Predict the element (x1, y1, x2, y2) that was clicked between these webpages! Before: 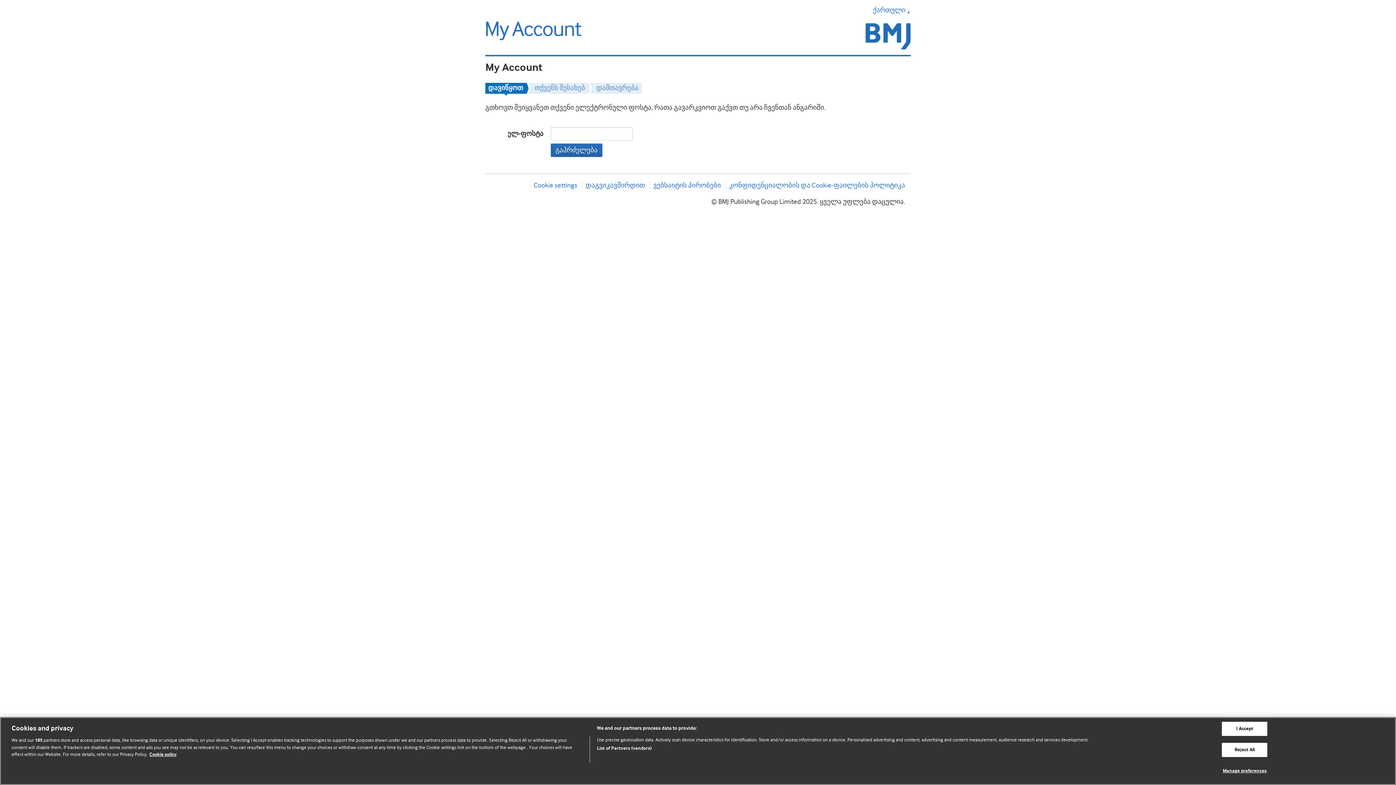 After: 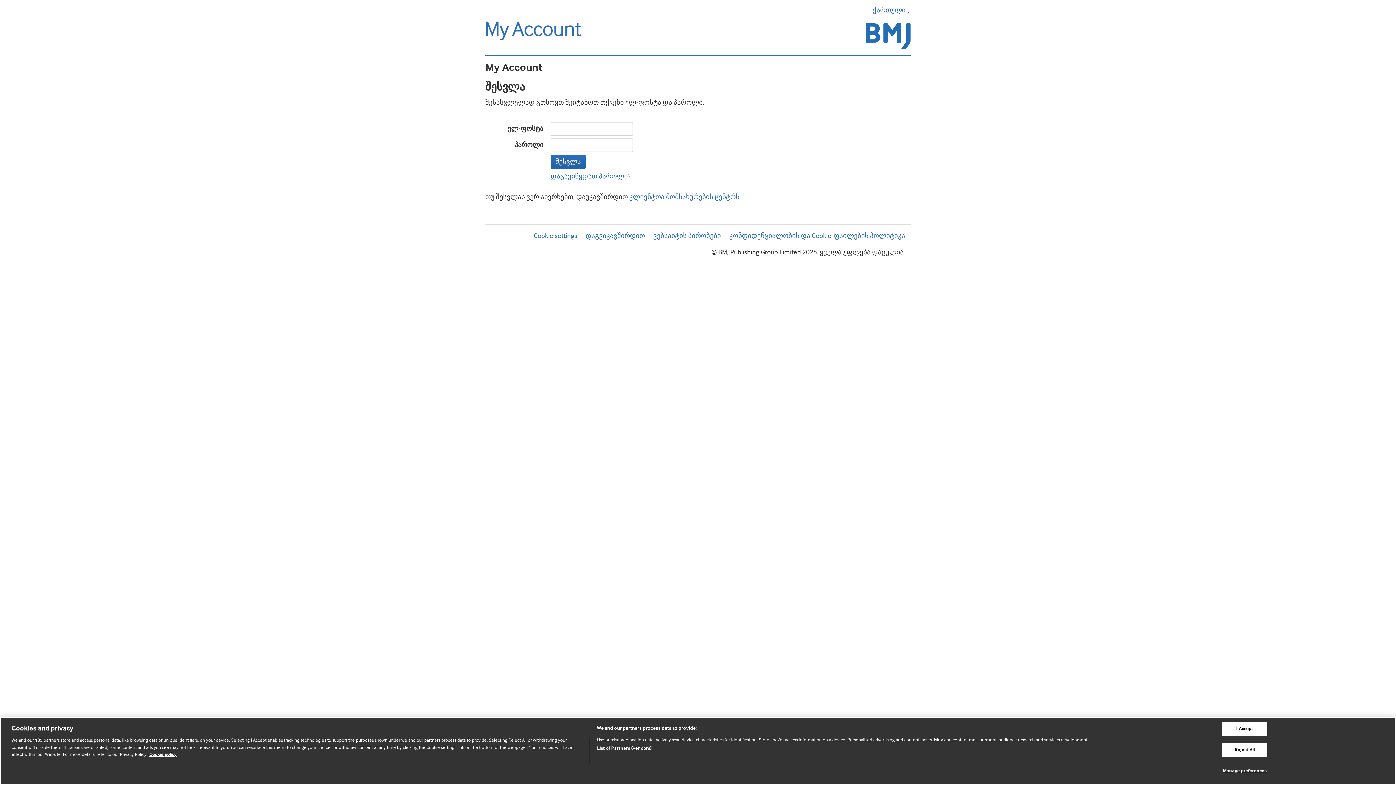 Action: bbox: (485, 20, 698, 42)